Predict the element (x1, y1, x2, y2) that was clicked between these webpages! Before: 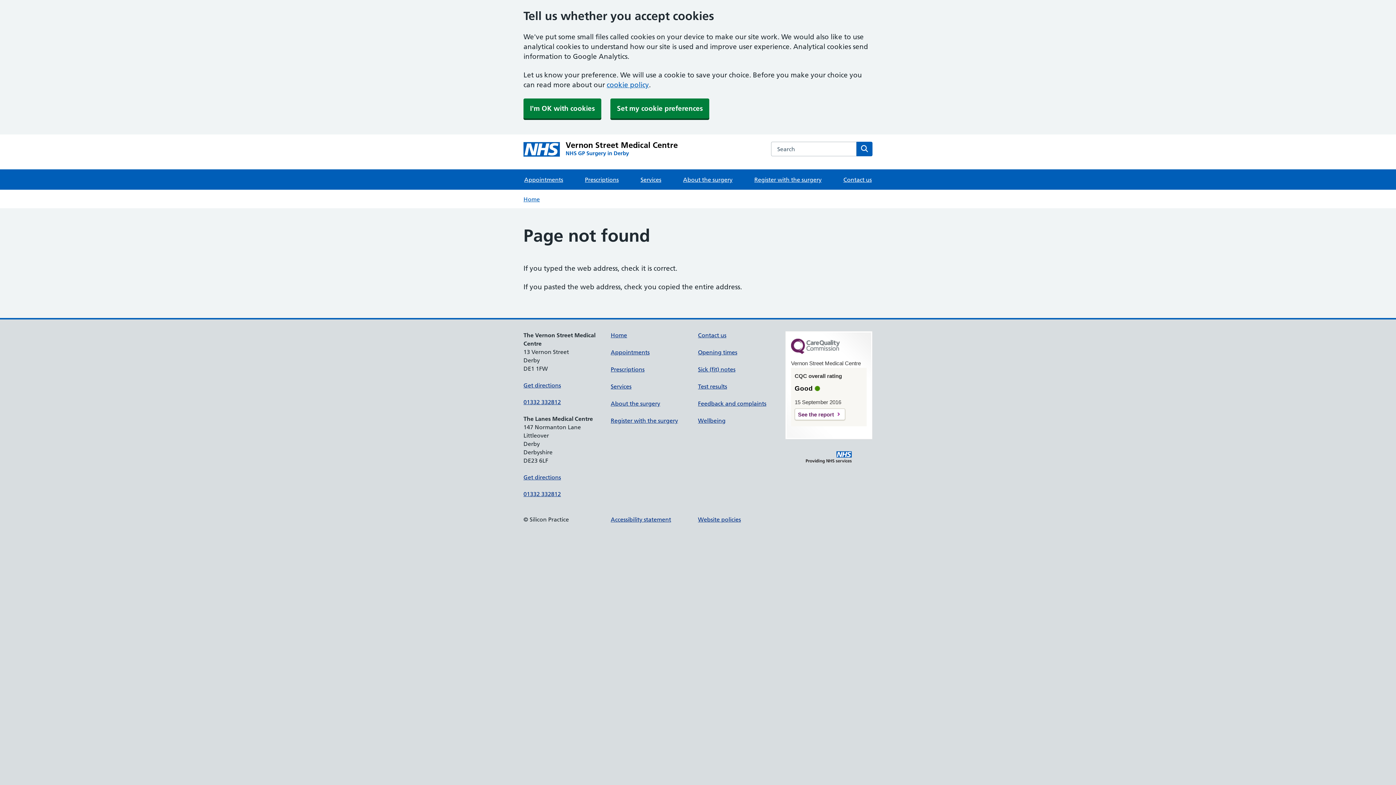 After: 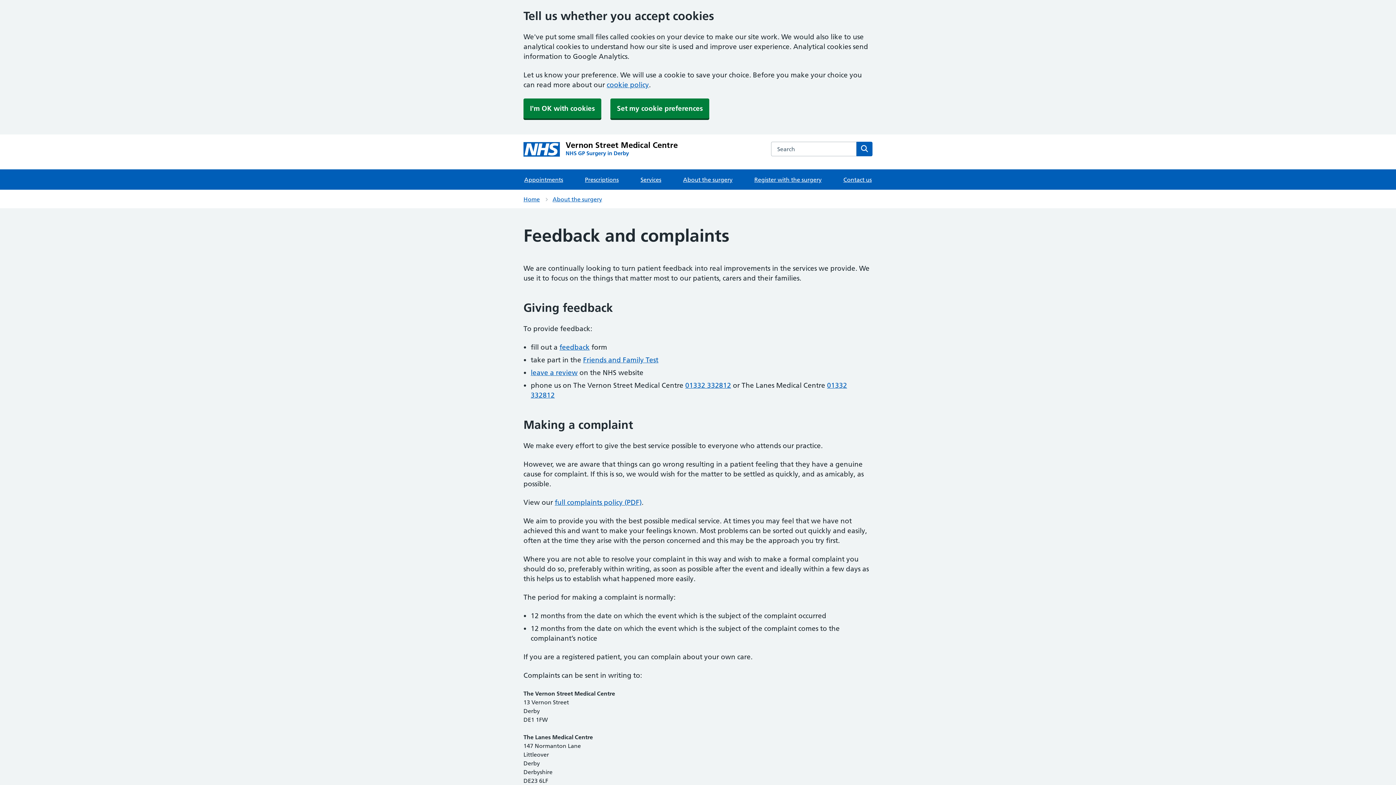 Action: bbox: (698, 400, 766, 407) label: Feedback and complaints